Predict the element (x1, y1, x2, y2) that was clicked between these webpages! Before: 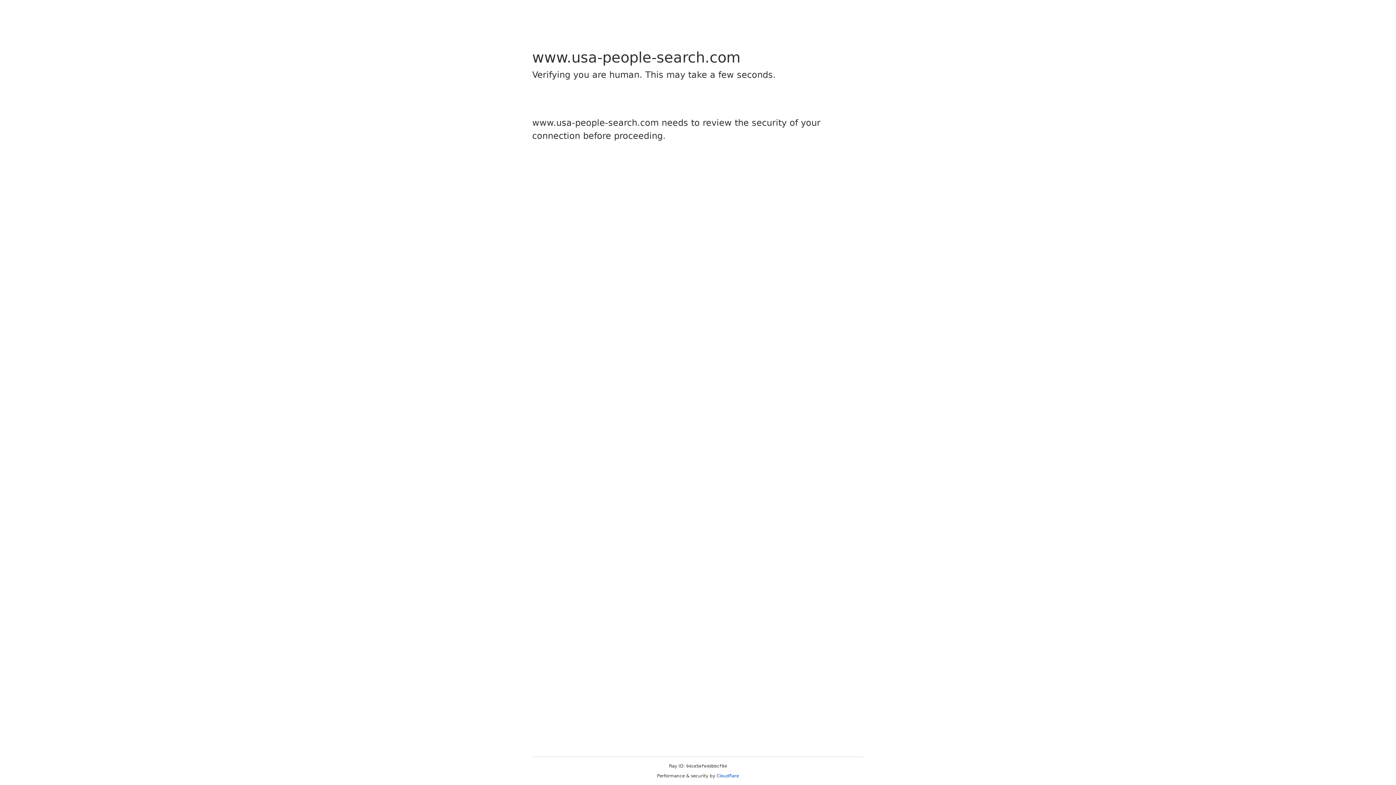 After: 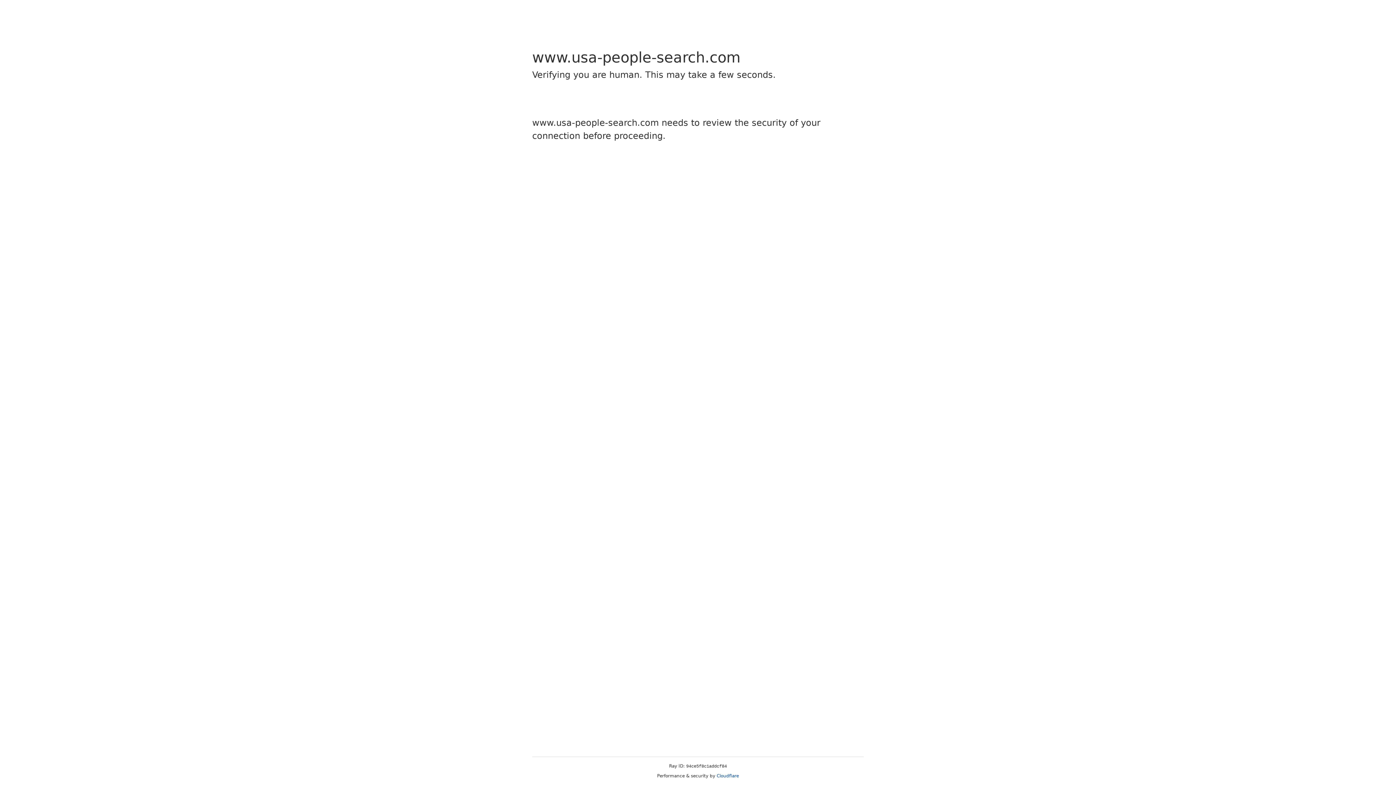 Action: bbox: (716, 773, 739, 778) label: Cloudflare